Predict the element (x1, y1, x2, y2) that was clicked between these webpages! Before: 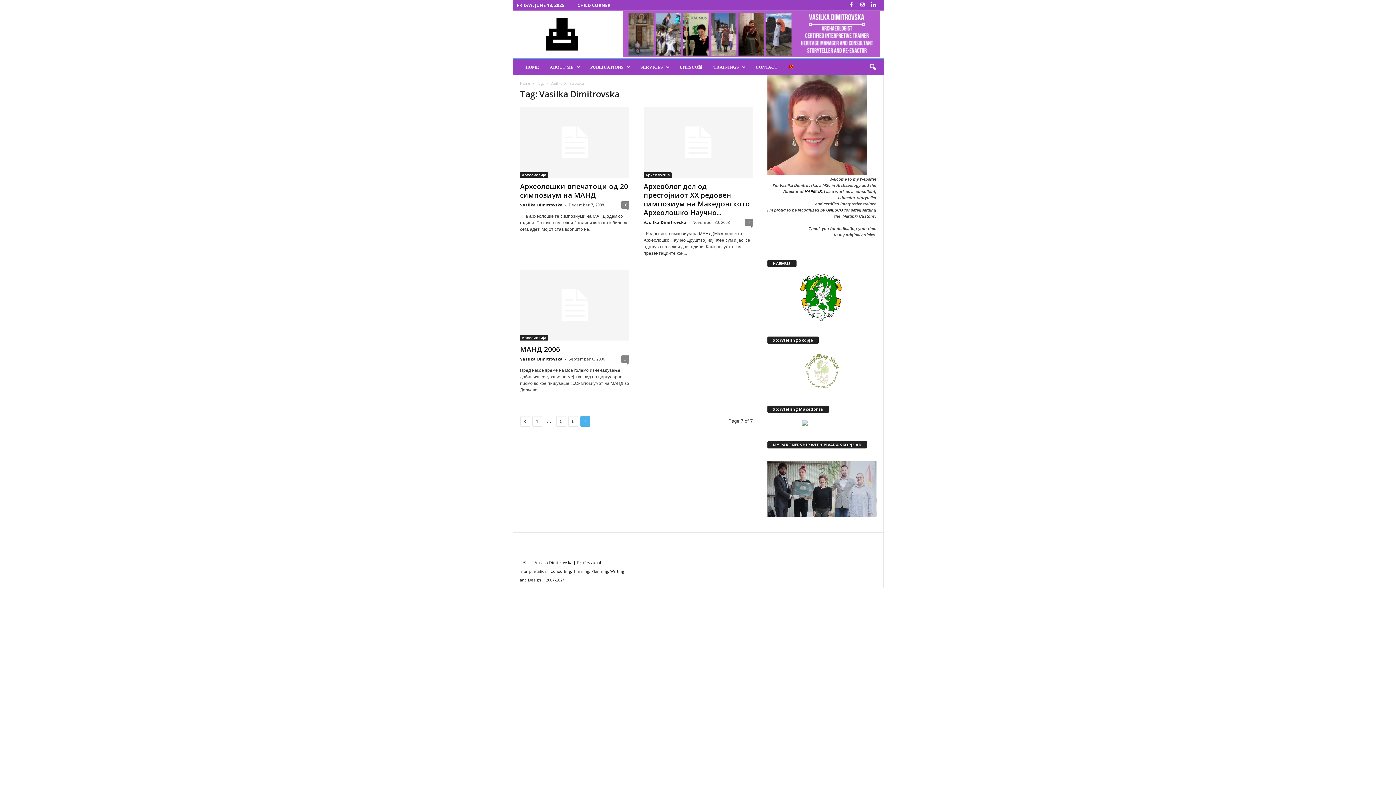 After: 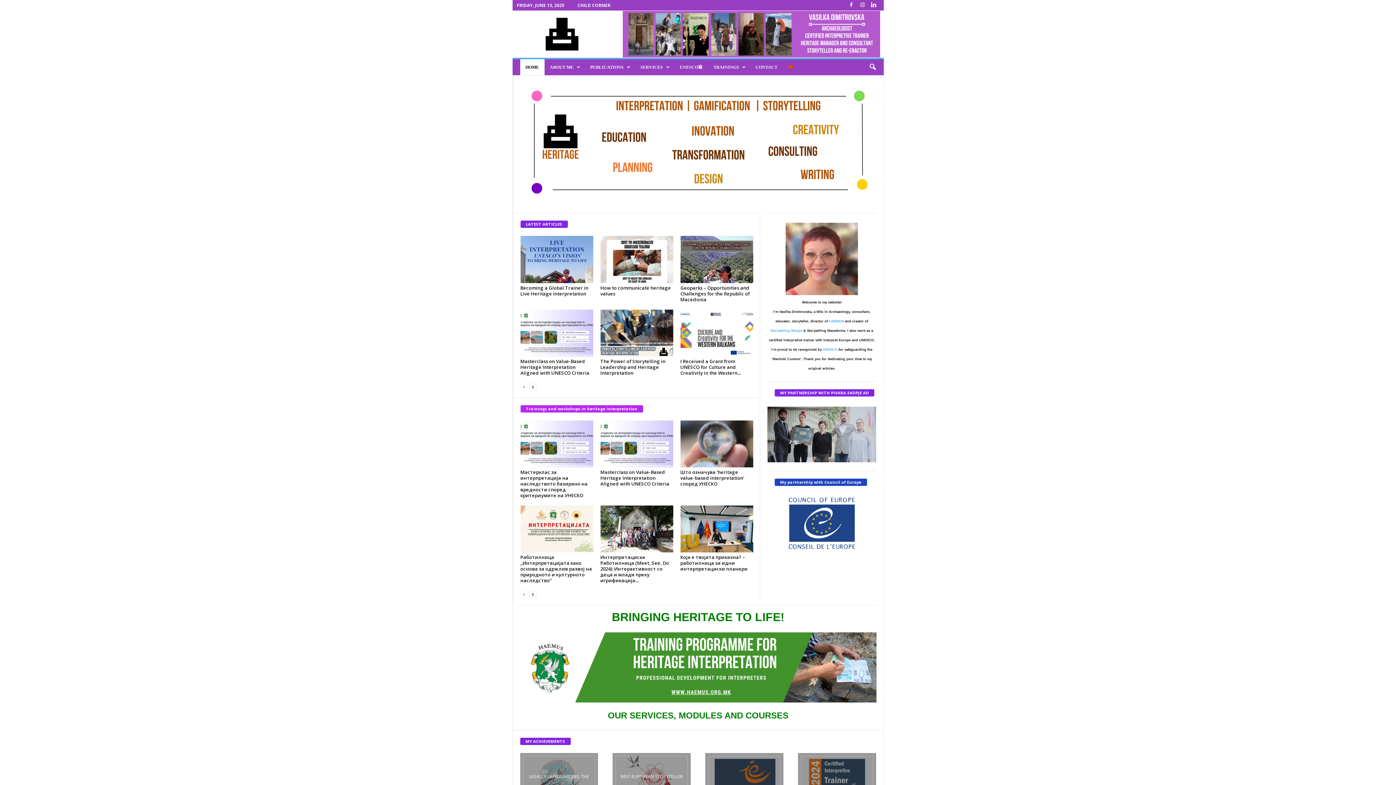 Action: bbox: (512, 13, 611, 54) label: Vasilka Dimitrovska | Professional Interpretation : Consulting, Training, Planning, Writing and Design